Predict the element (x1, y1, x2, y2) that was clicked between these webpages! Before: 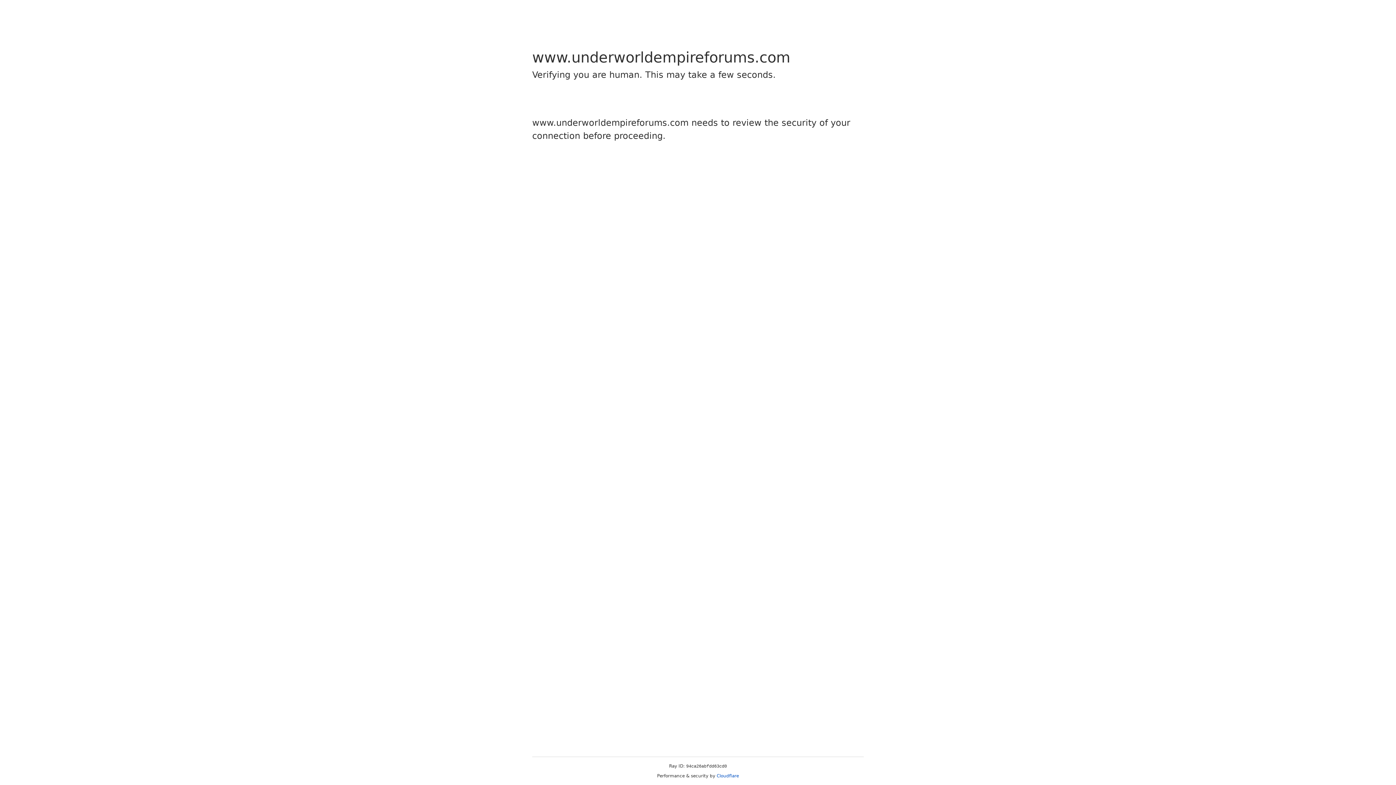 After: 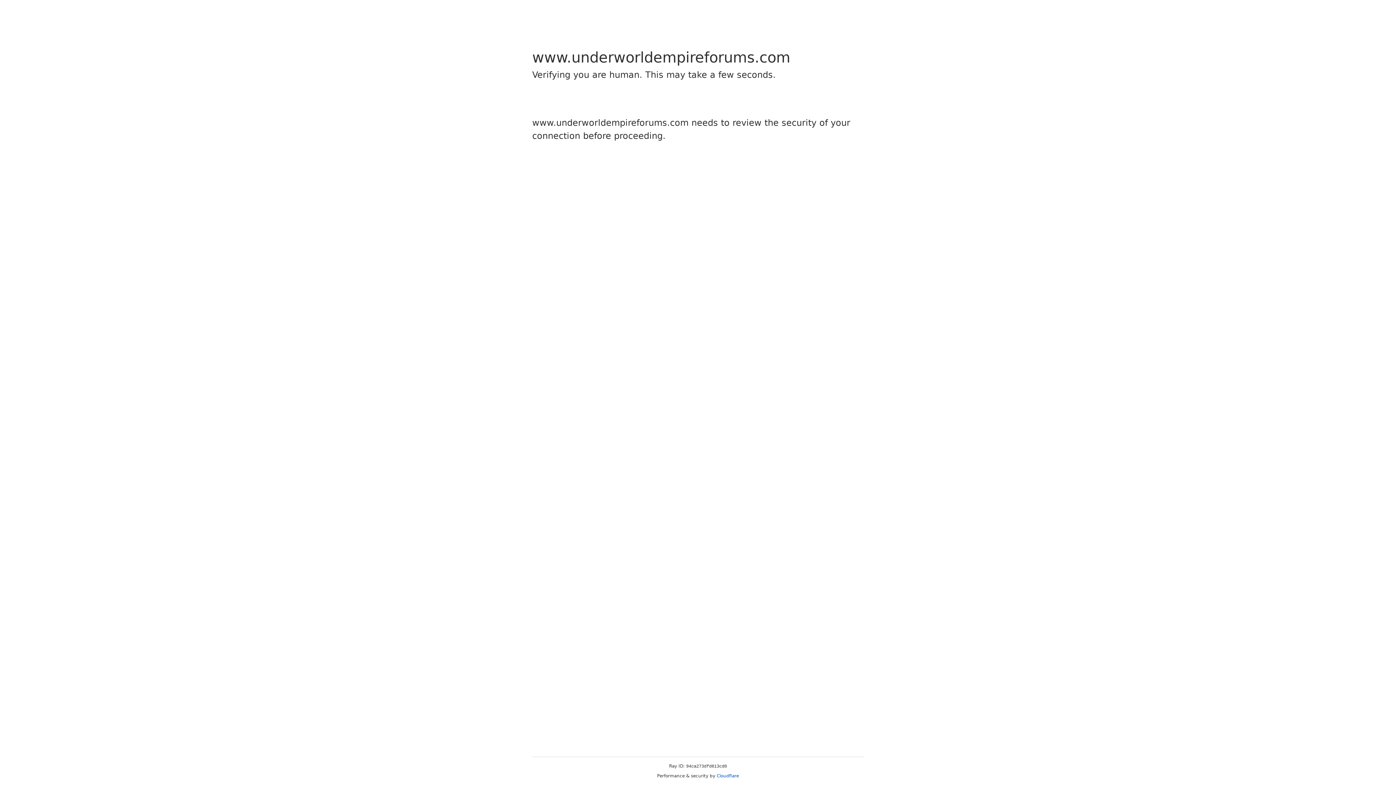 Action: bbox: (716, 773, 739, 778) label: Cloudflare